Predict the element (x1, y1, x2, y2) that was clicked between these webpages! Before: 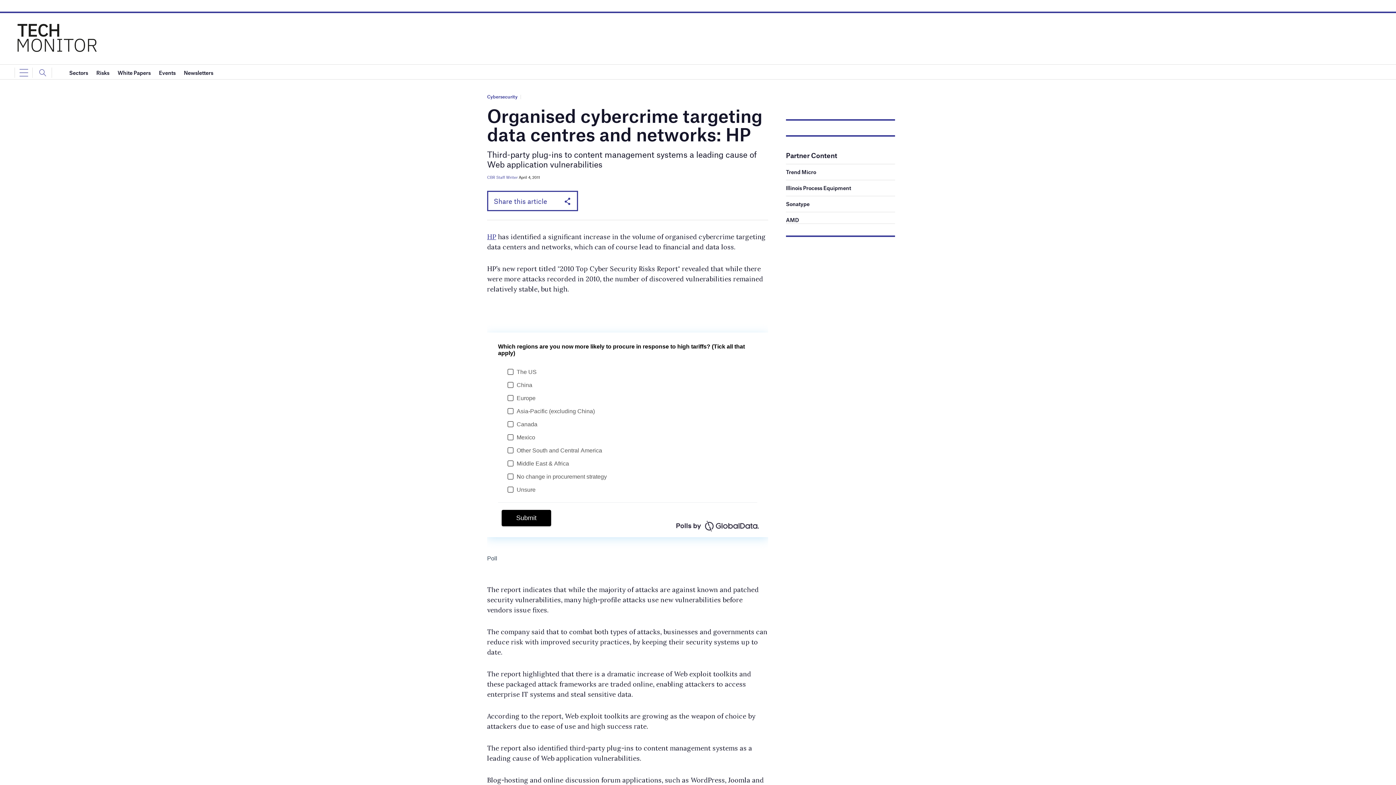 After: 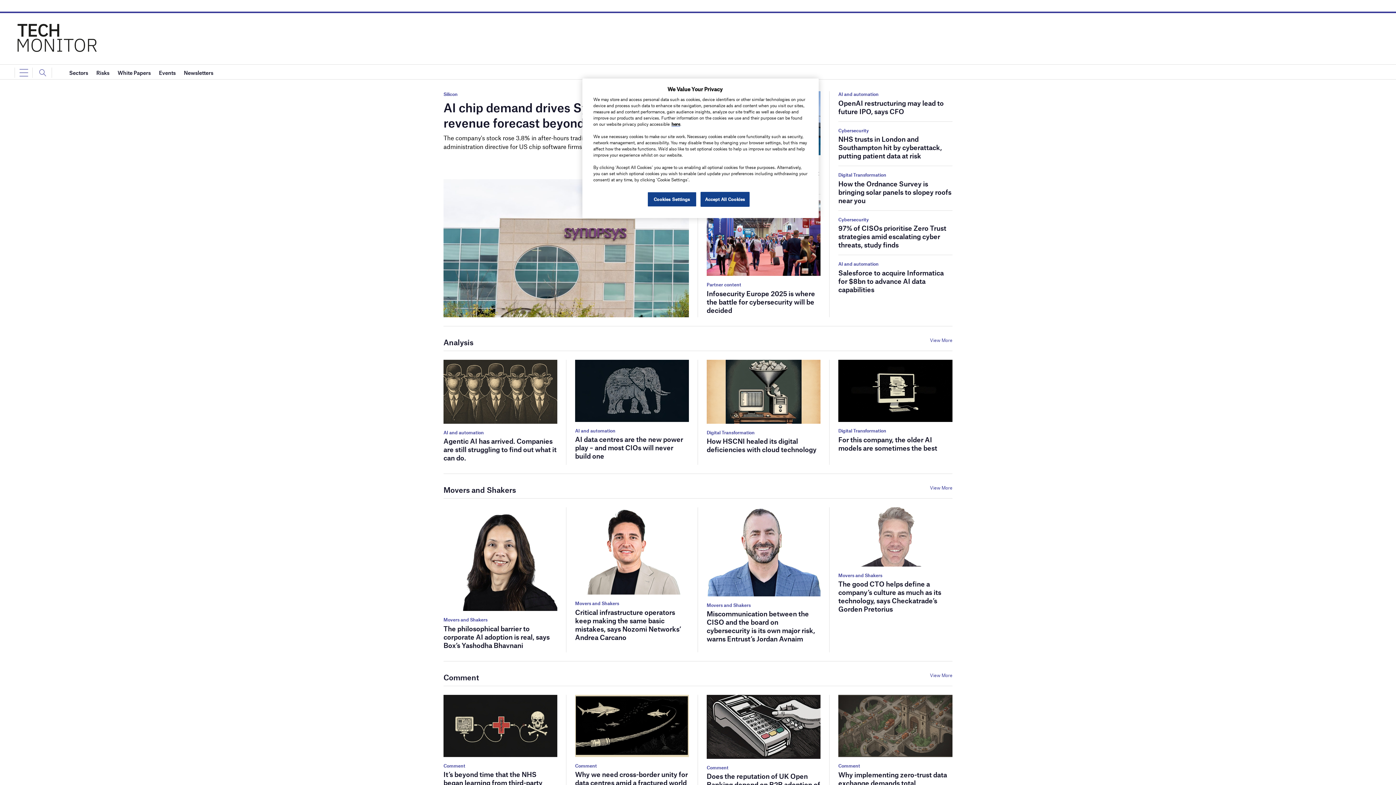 Action: bbox: (14, 34, 98, 39)